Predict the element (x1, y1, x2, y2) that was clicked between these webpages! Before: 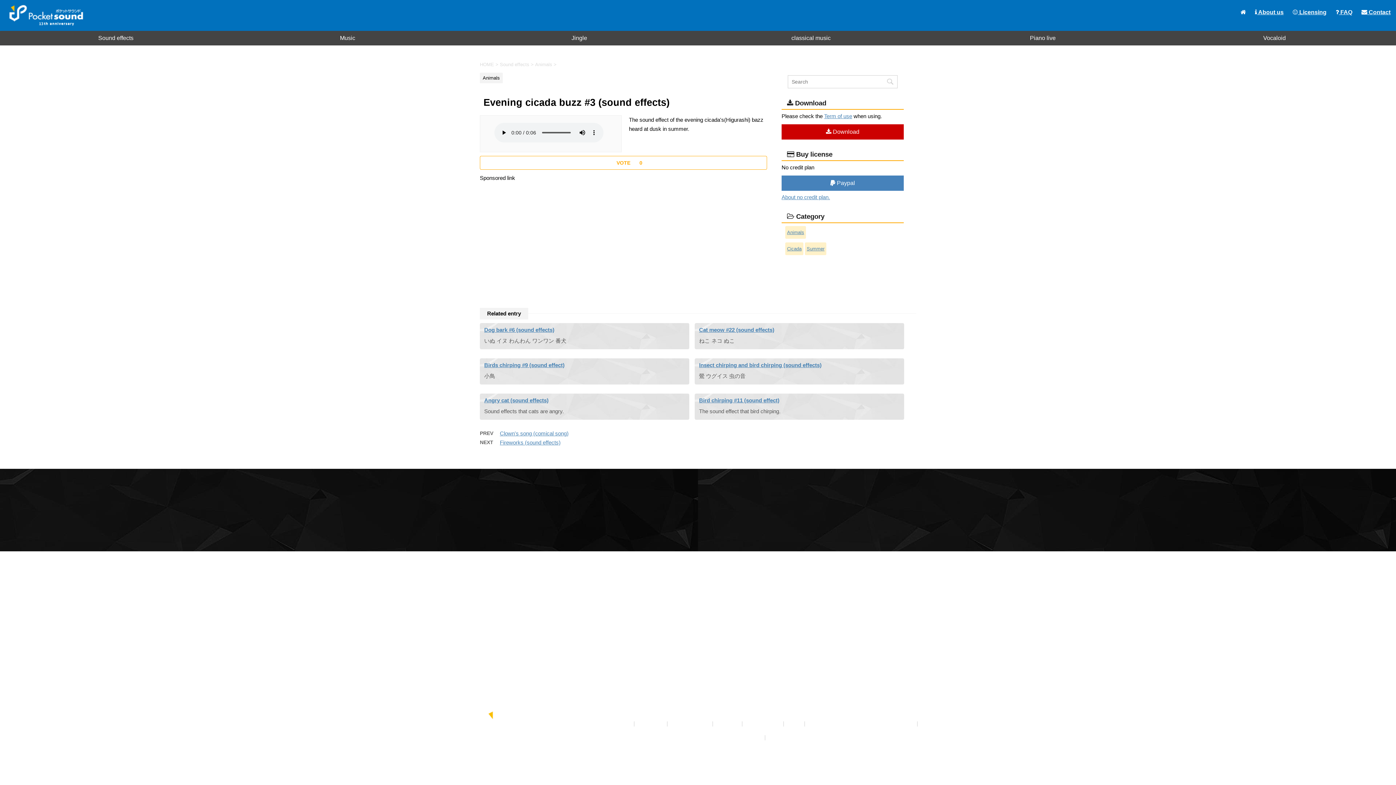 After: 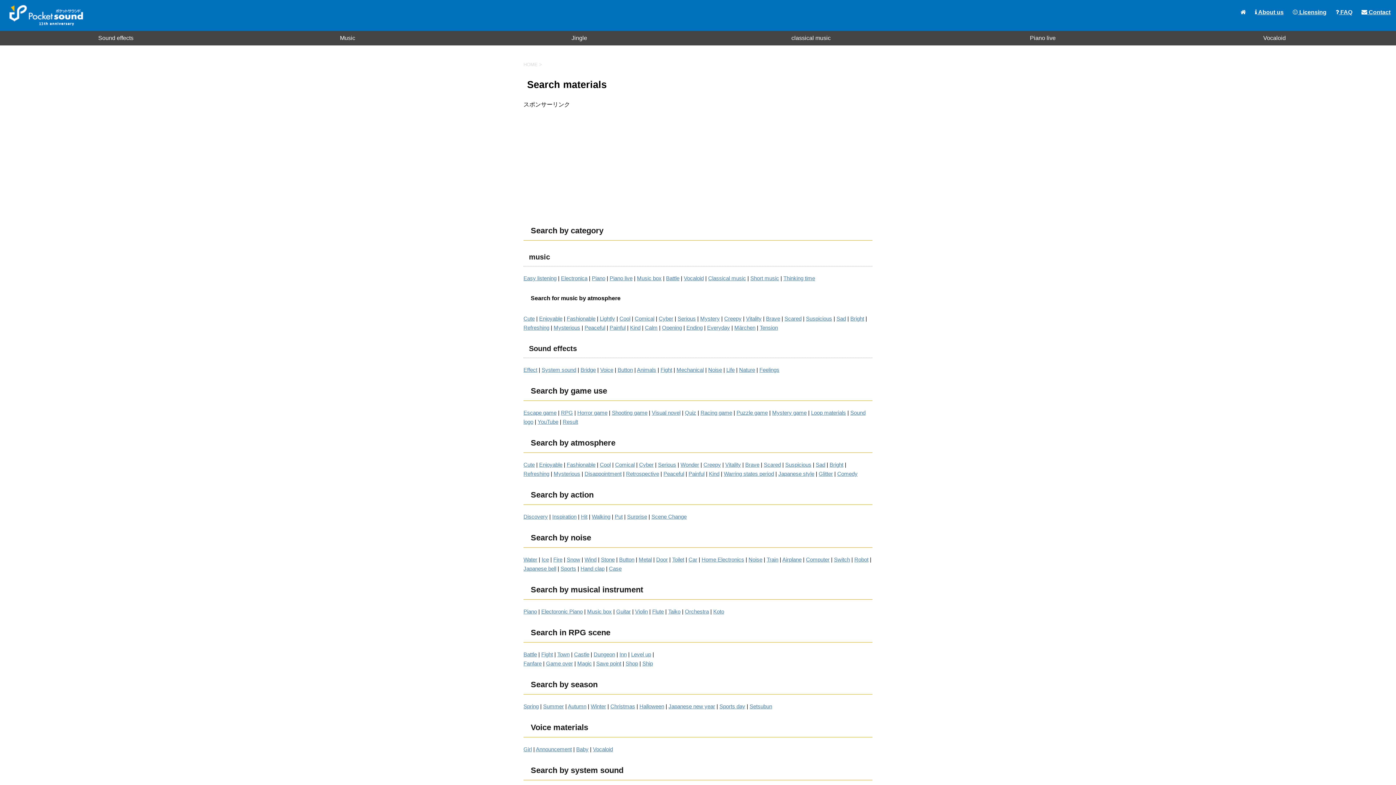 Action: label: Browse bbox: (718, 720, 738, 727)